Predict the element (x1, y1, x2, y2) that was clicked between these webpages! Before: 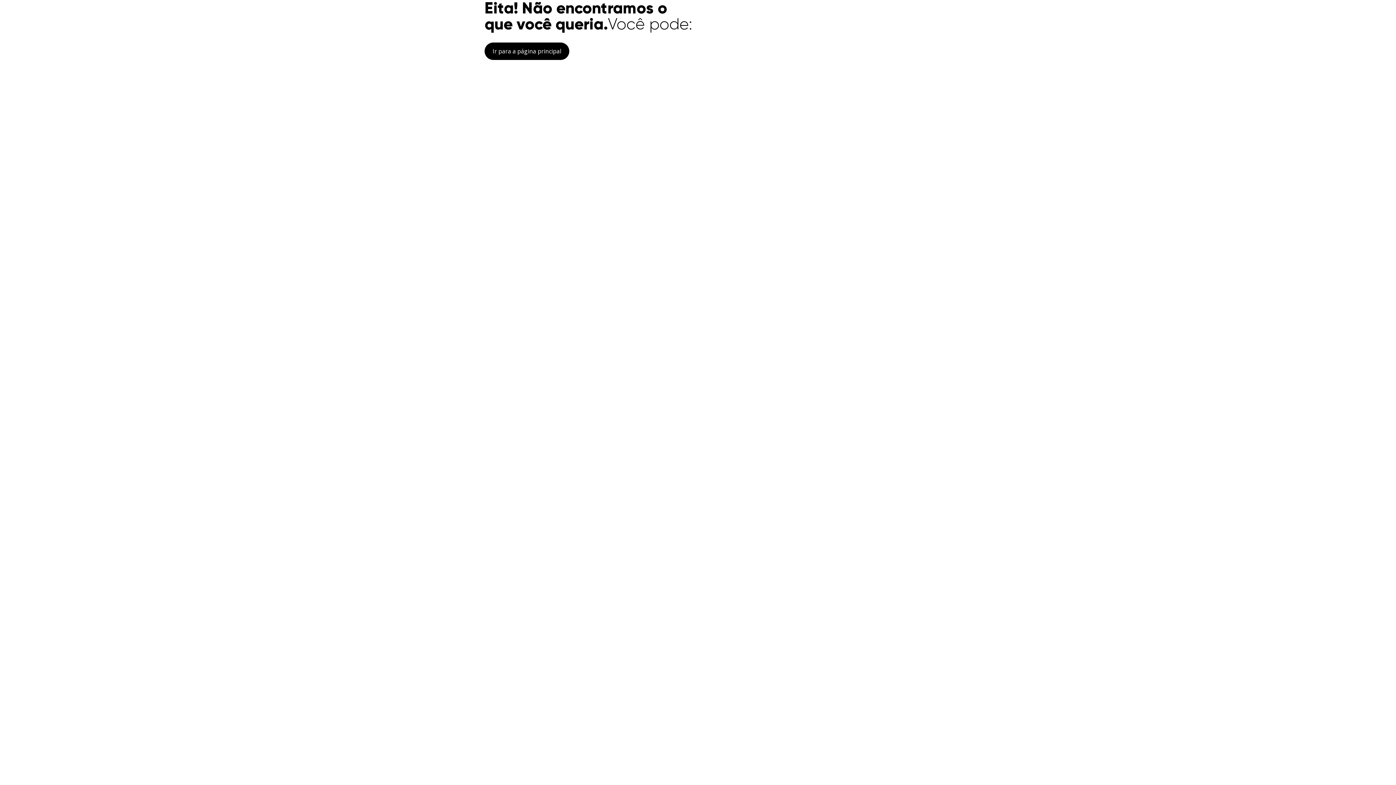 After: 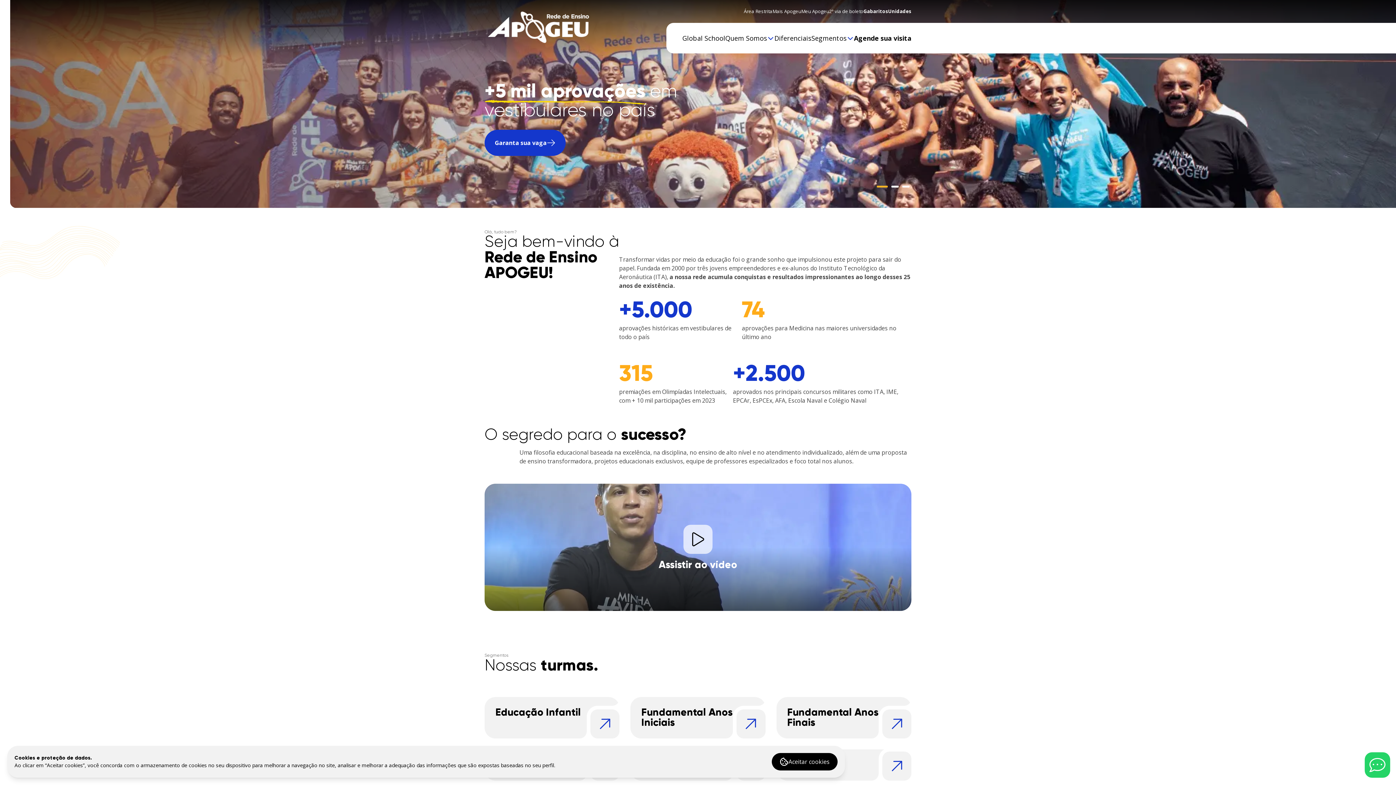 Action: label: Ir para a página principal bbox: (484, 42, 569, 60)